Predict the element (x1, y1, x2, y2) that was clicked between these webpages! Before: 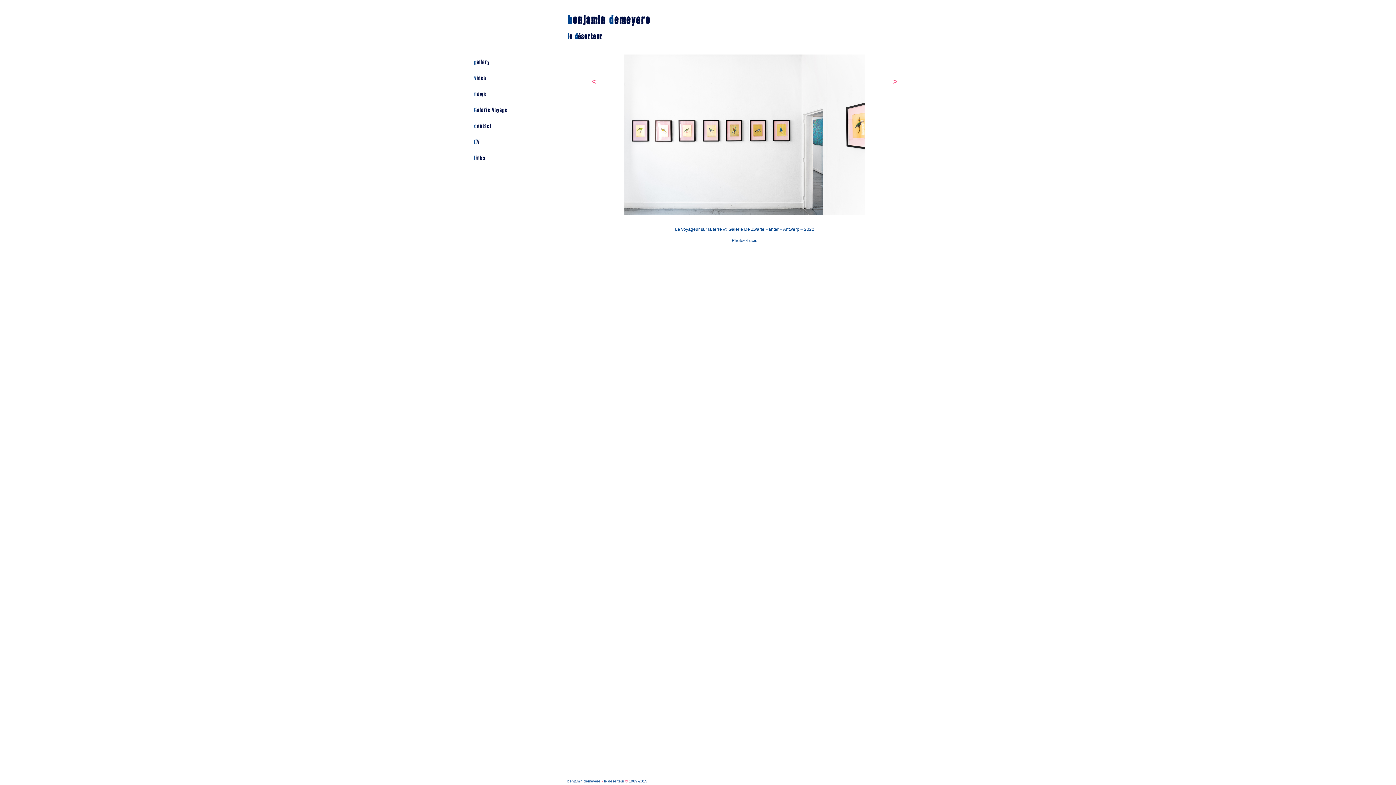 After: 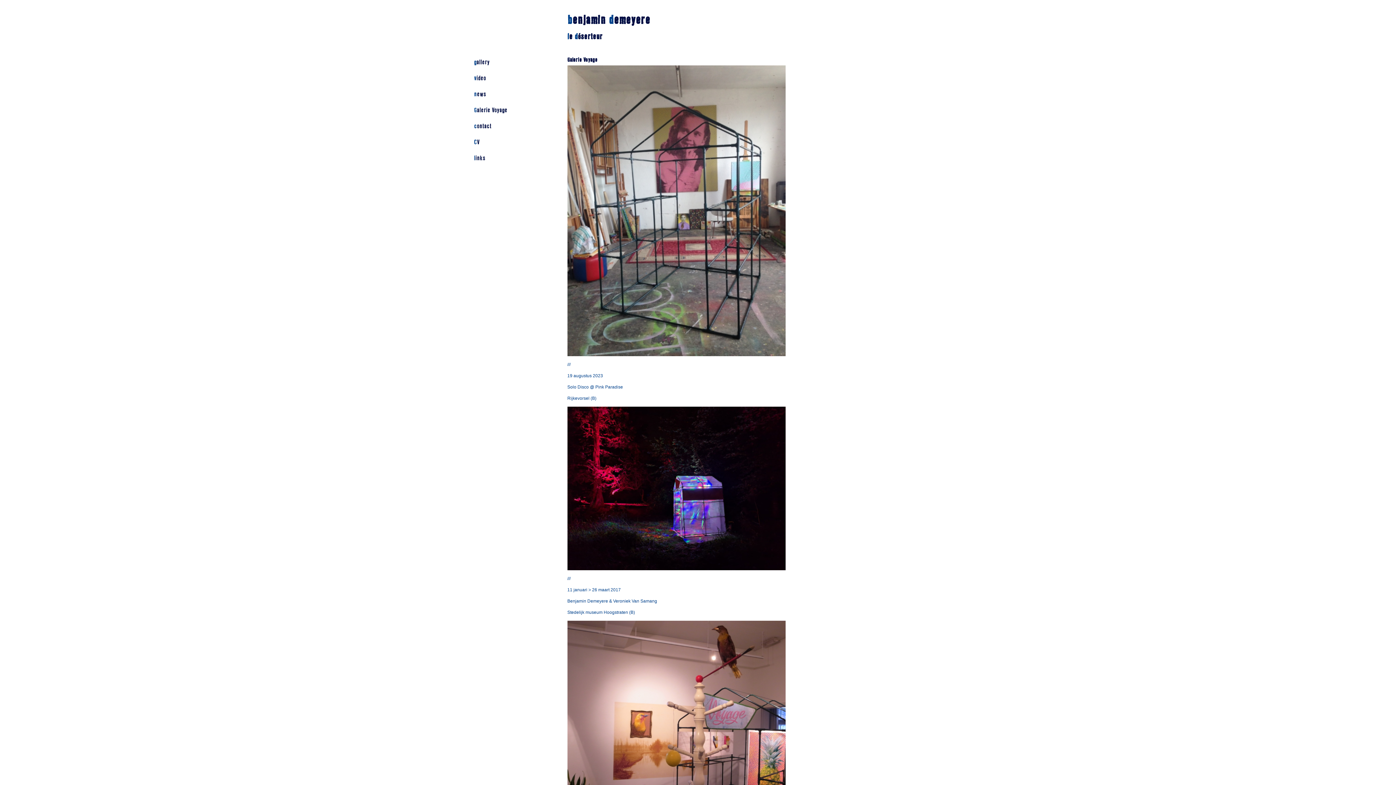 Action: label: Galerie Voyage bbox: (474, 102, 548, 118)